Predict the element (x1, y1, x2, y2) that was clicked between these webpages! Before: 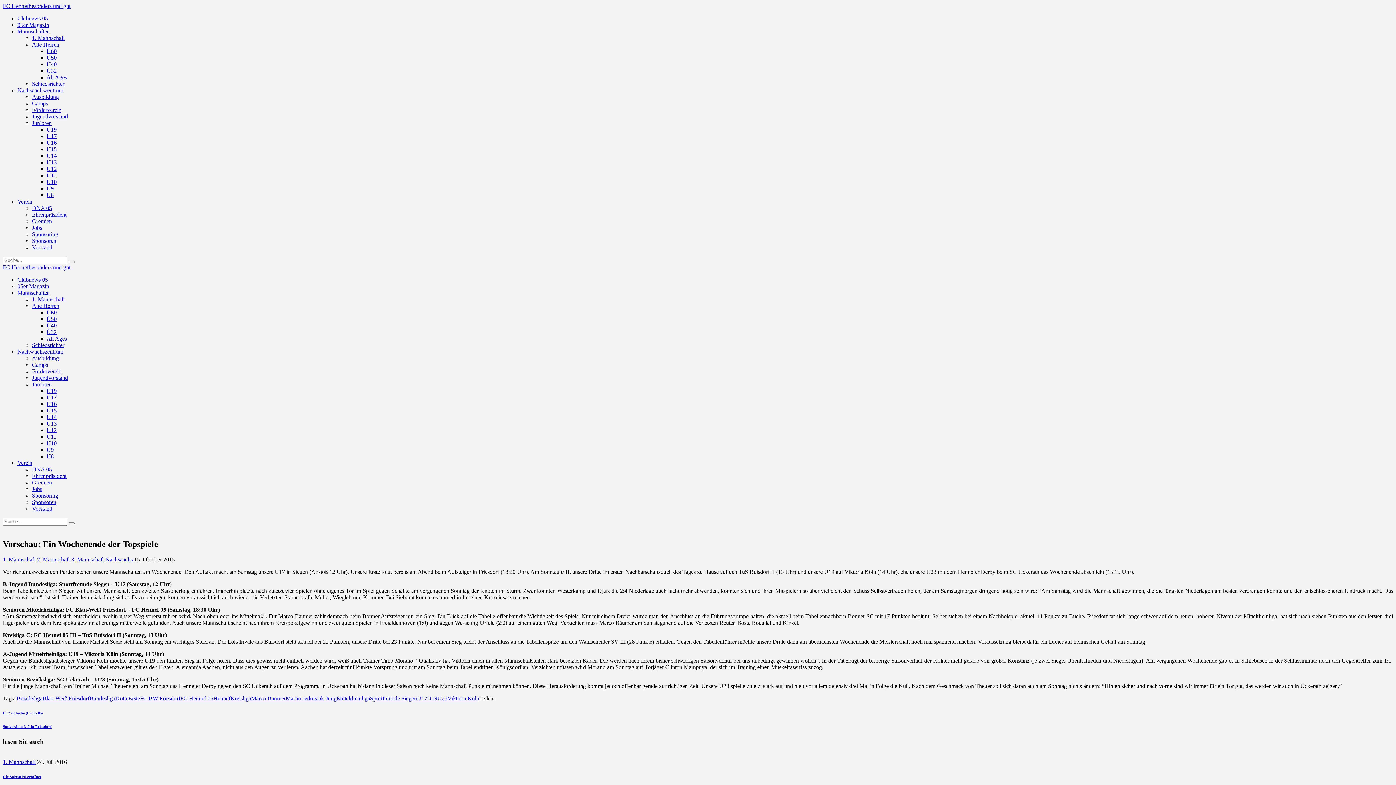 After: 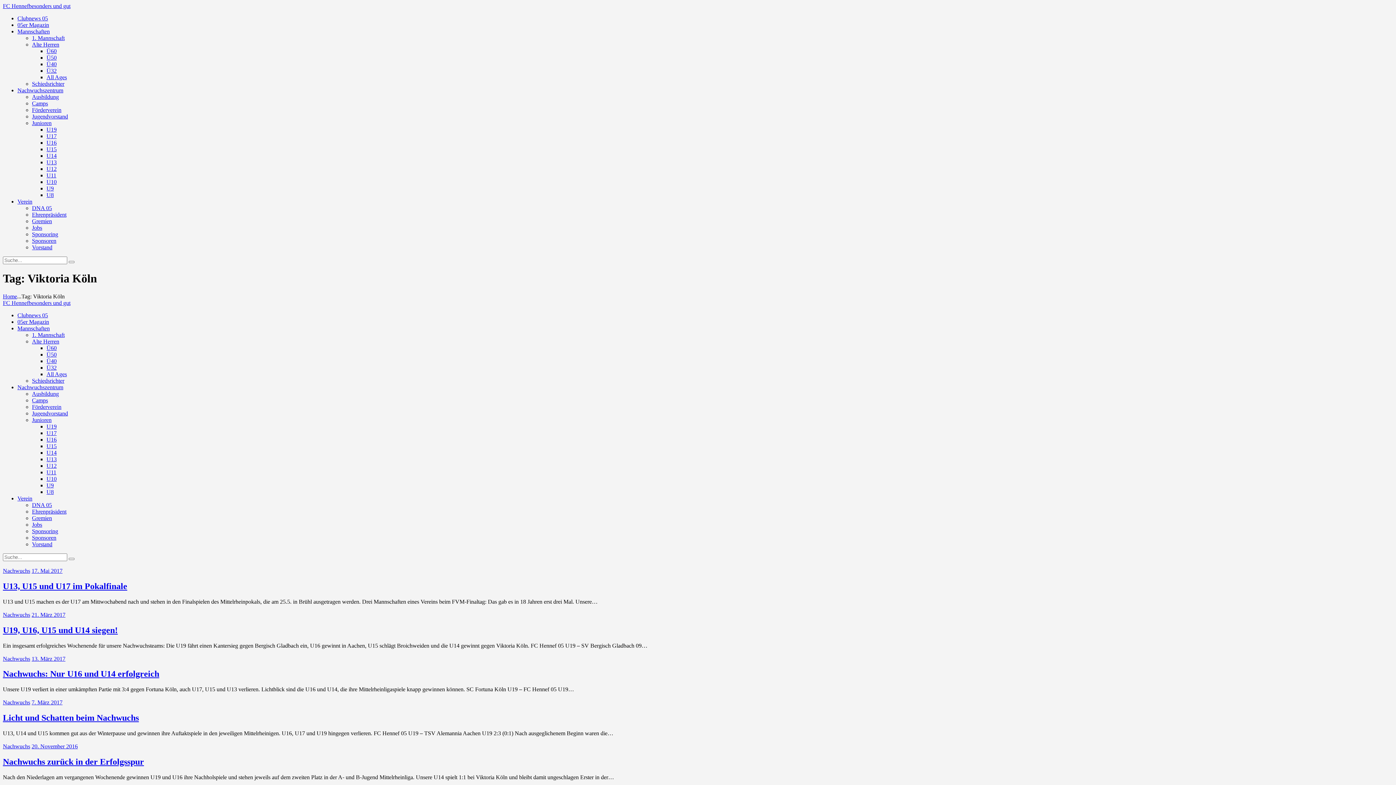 Action: label: Viktoria Köln bbox: (447, 695, 479, 701)